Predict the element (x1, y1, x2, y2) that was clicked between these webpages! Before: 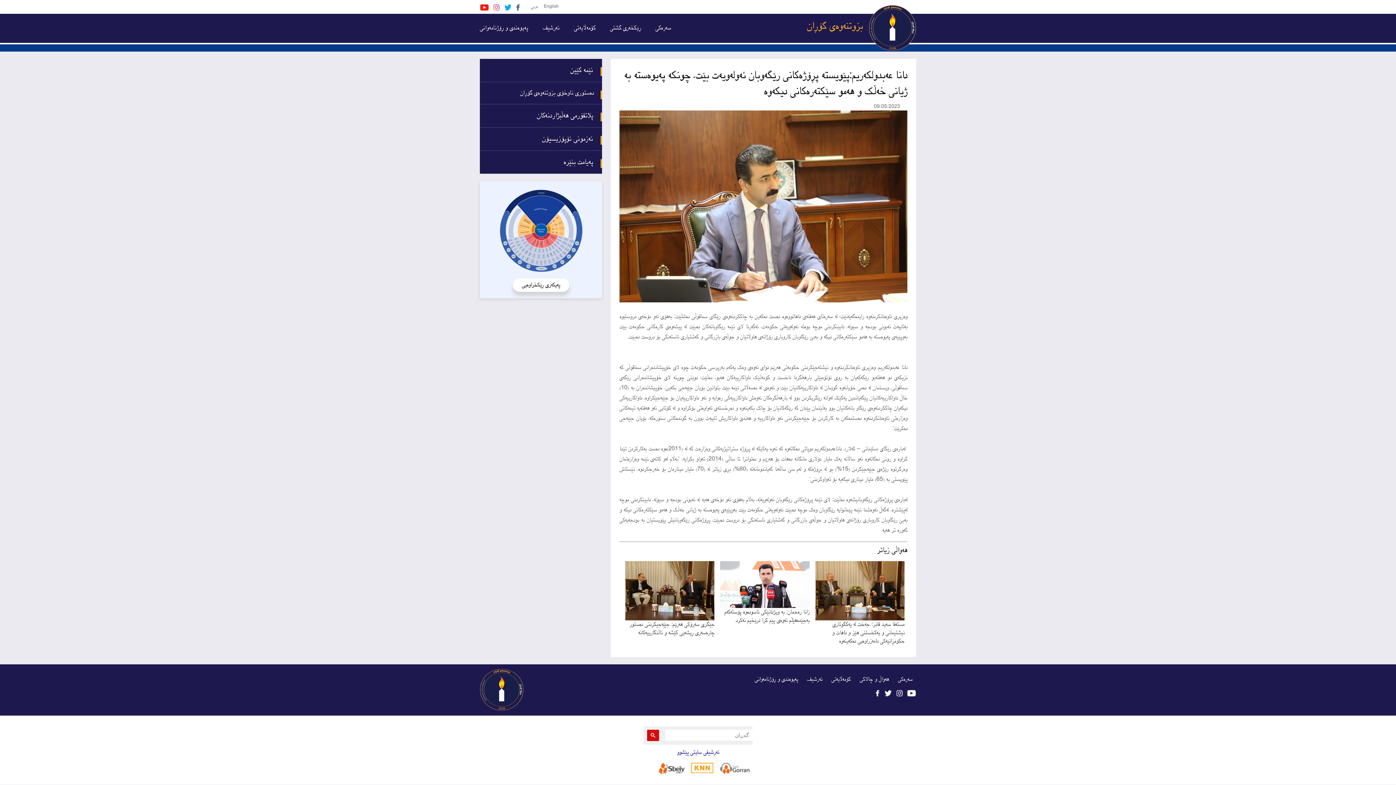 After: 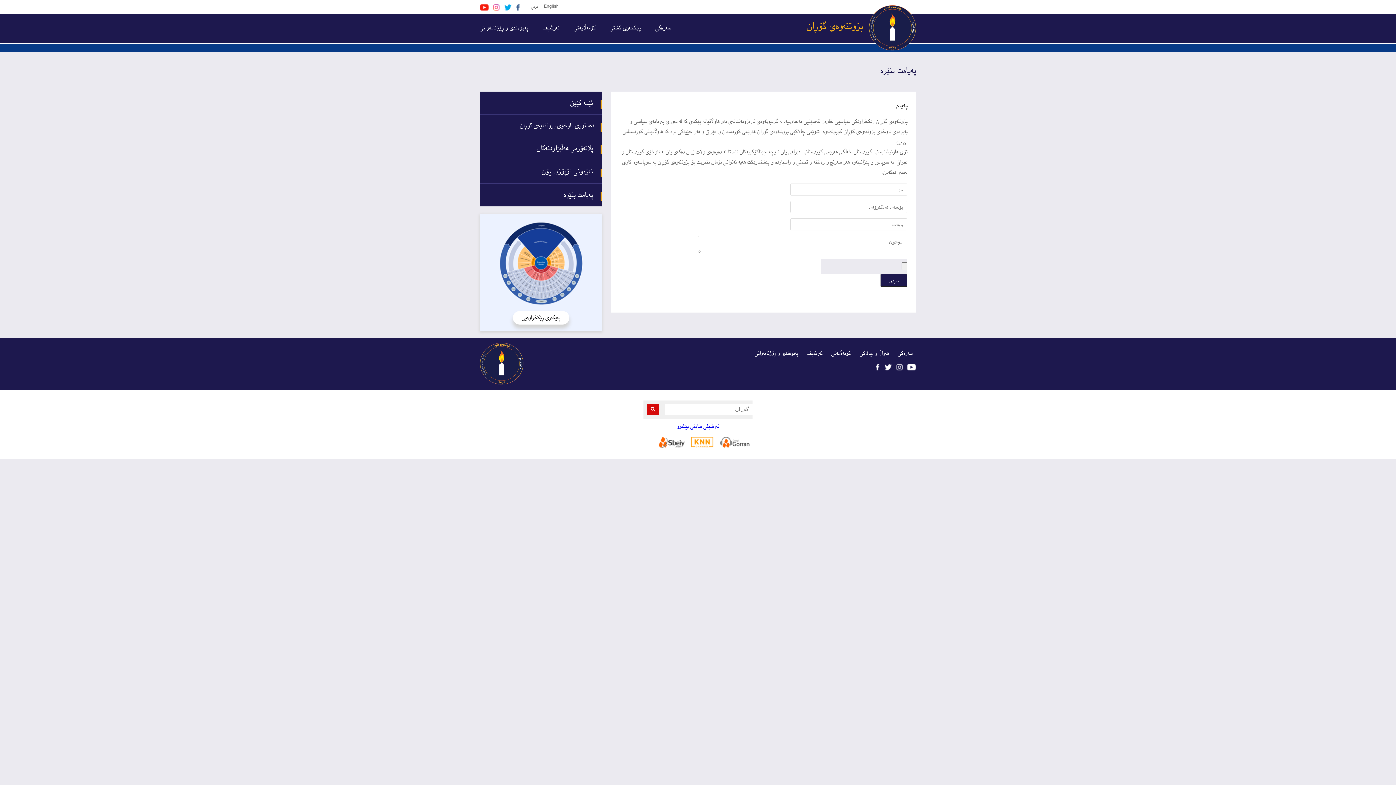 Action: bbox: (480, 150, 602, 173) label: پەیامت بنێرە